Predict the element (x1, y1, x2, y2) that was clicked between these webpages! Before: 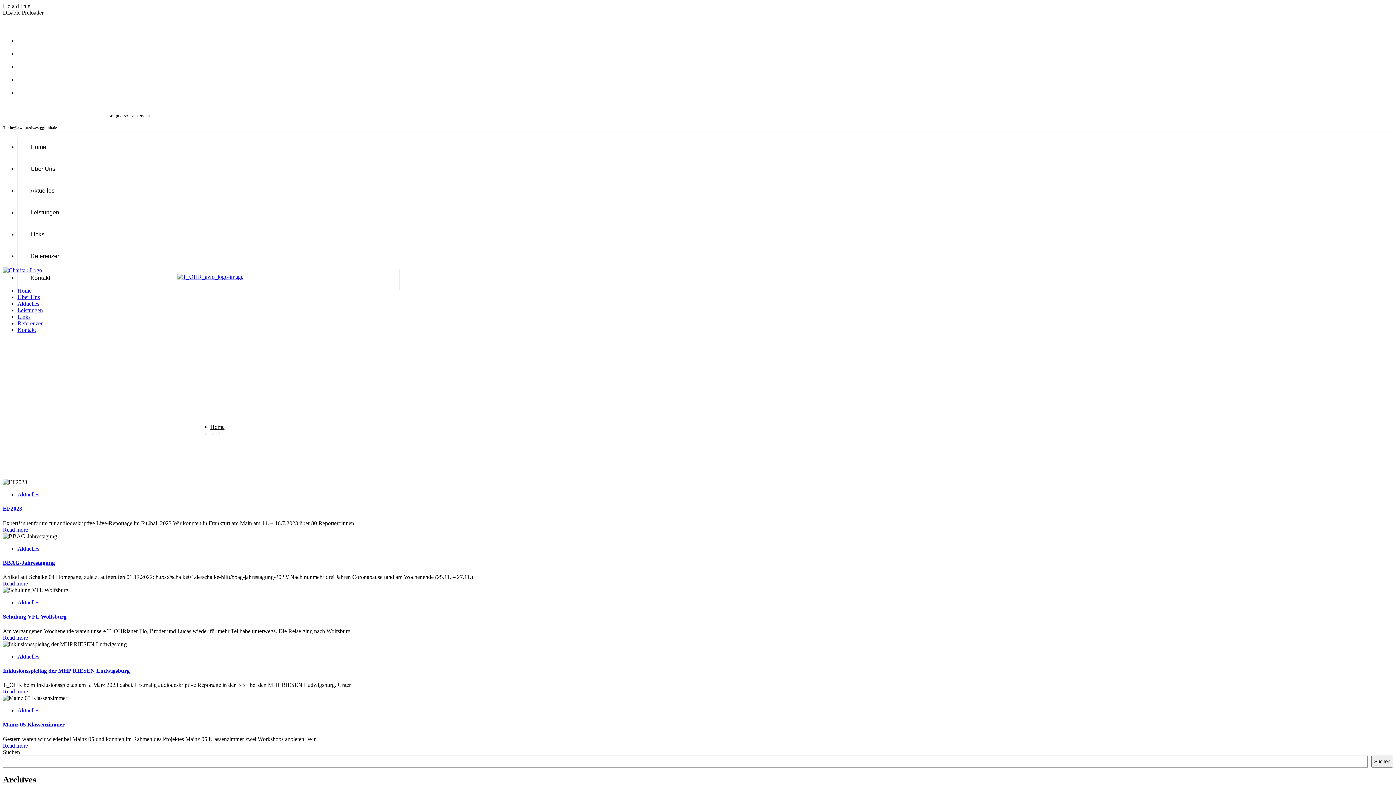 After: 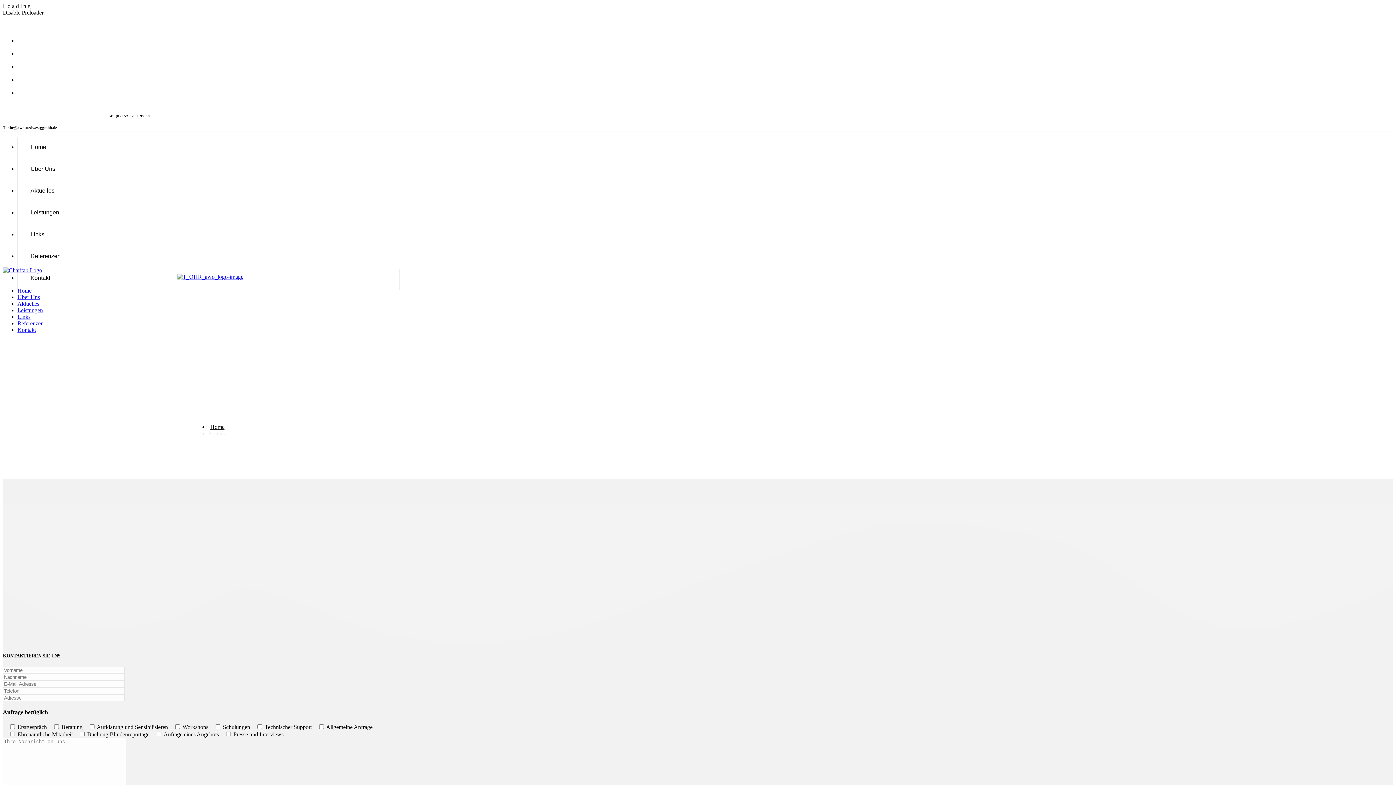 Action: label: Kontakt bbox: (17, 326, 36, 333)